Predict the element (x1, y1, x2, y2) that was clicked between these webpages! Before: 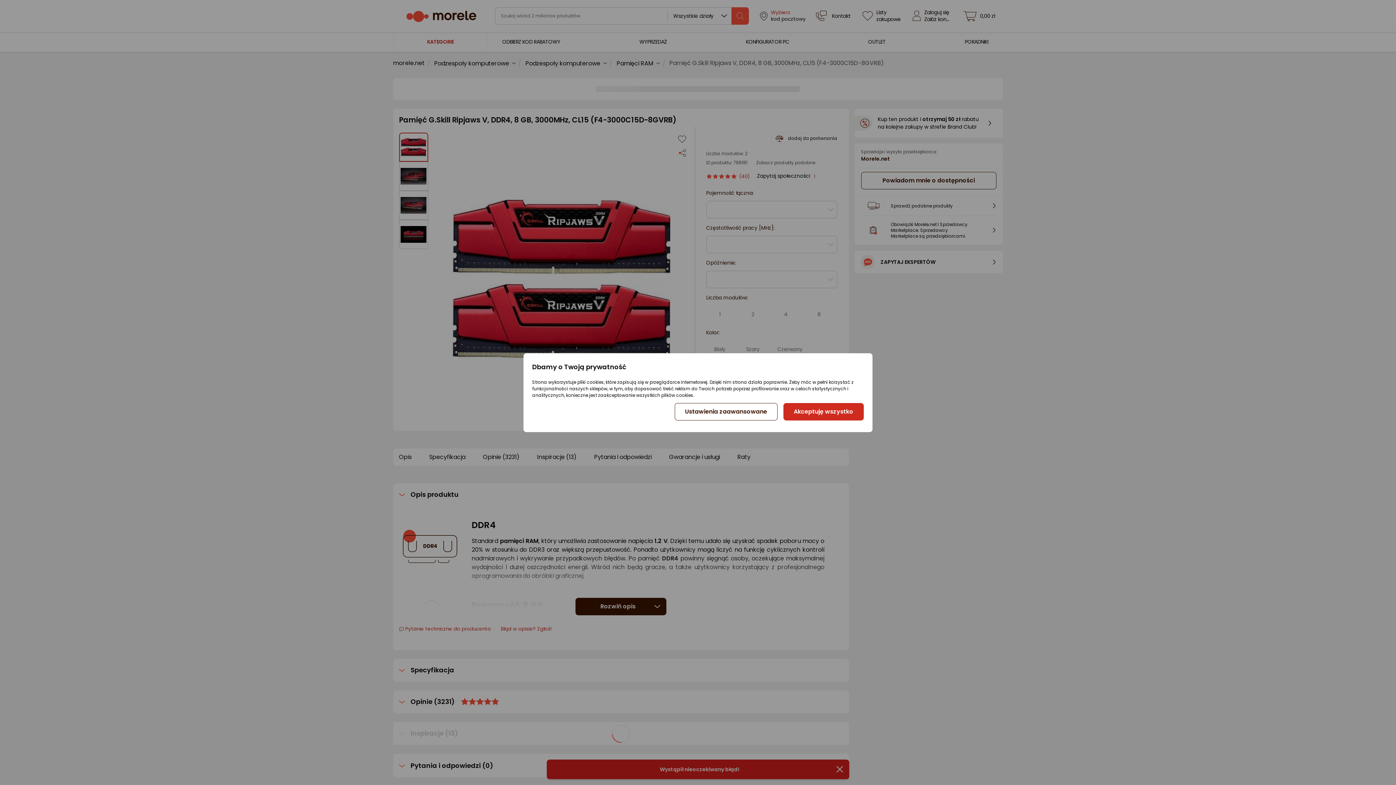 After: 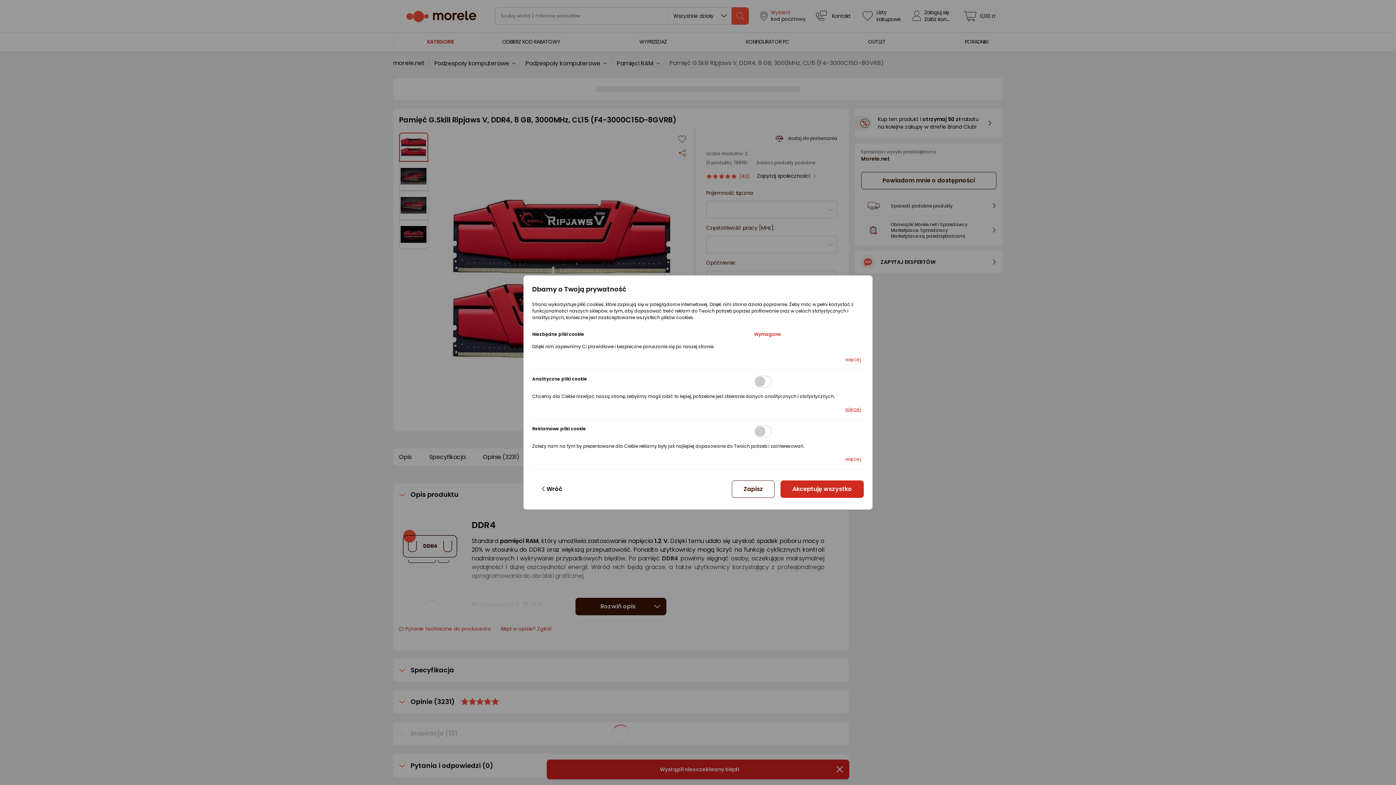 Action: label: Ustawienia zaawansowane bbox: (674, 403, 777, 420)